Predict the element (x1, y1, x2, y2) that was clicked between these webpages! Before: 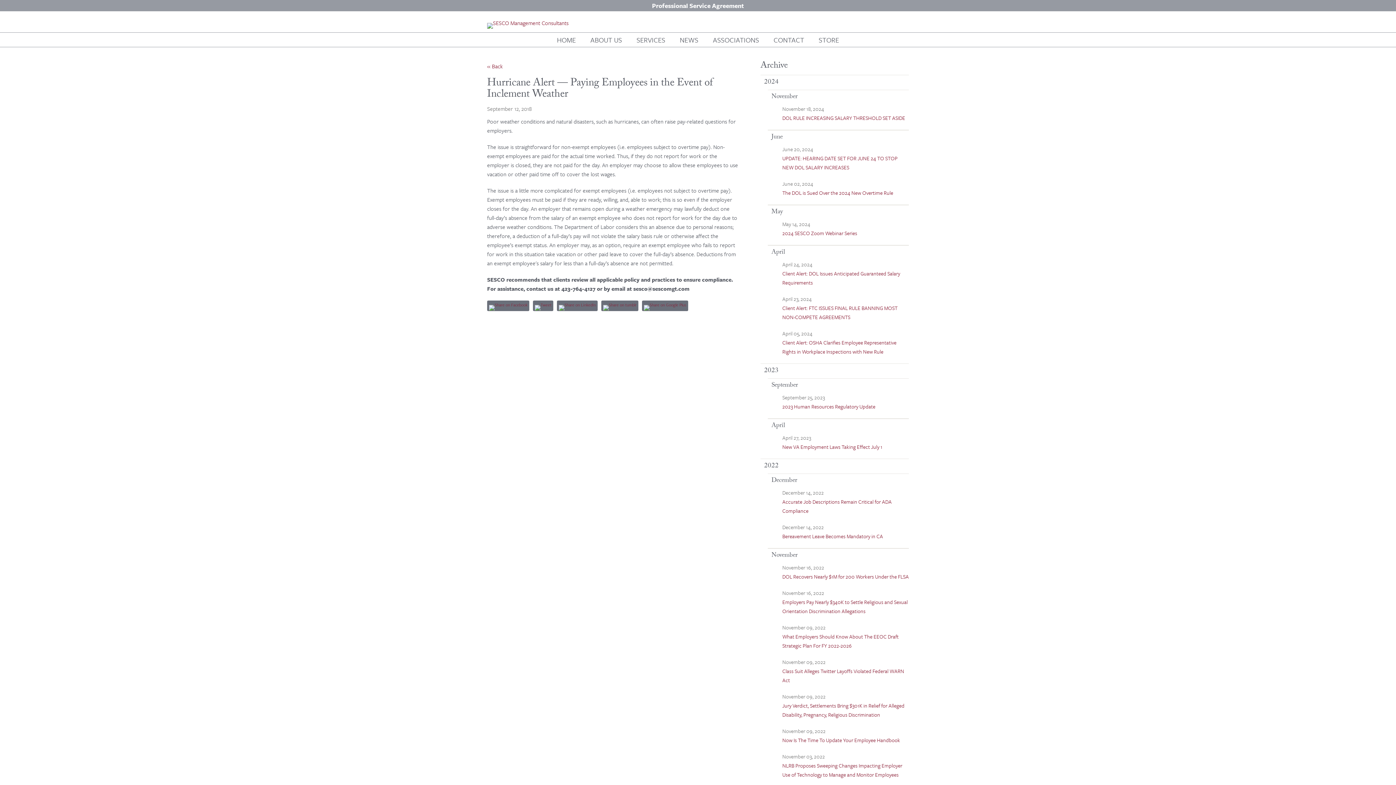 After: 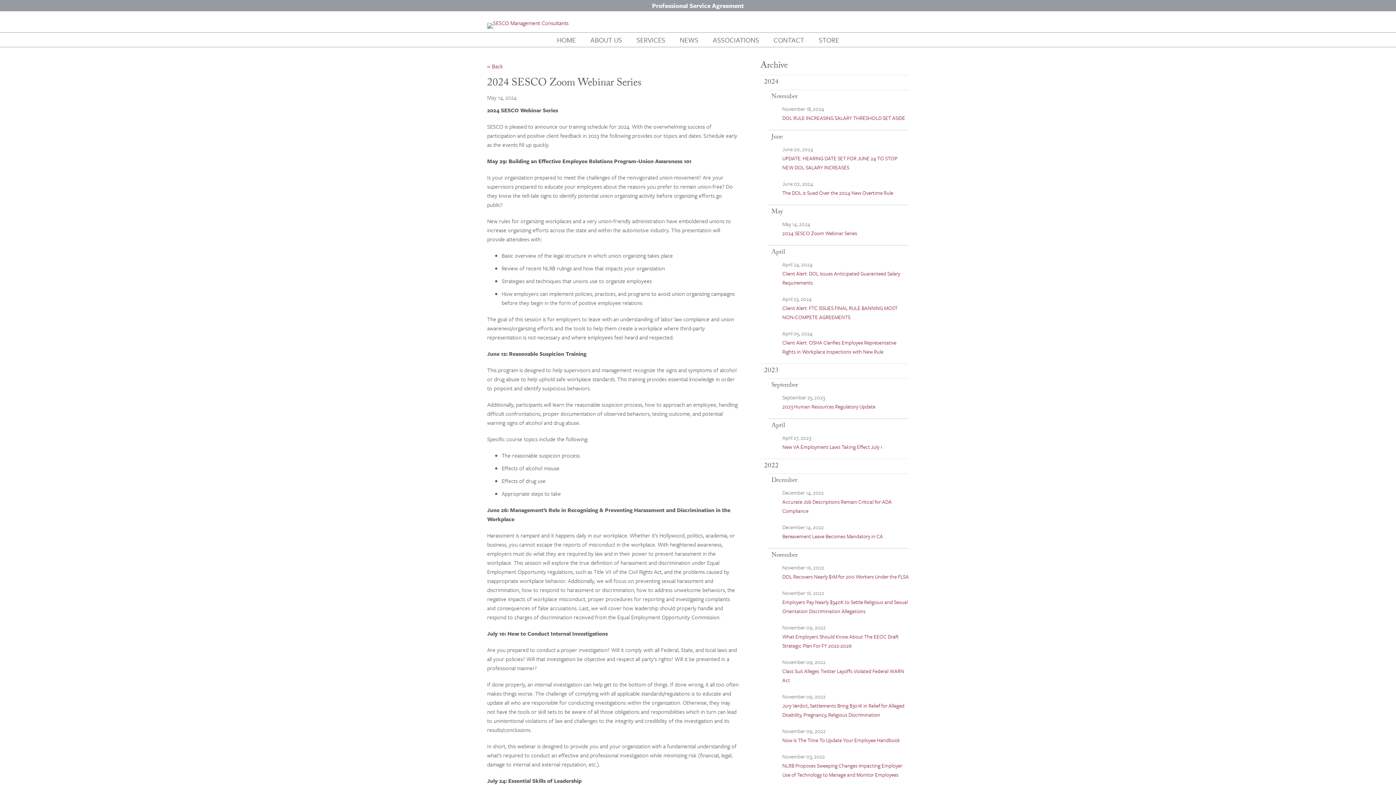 Action: label: 2024 SESCO Zoom Webinar Series bbox: (782, 229, 857, 237)